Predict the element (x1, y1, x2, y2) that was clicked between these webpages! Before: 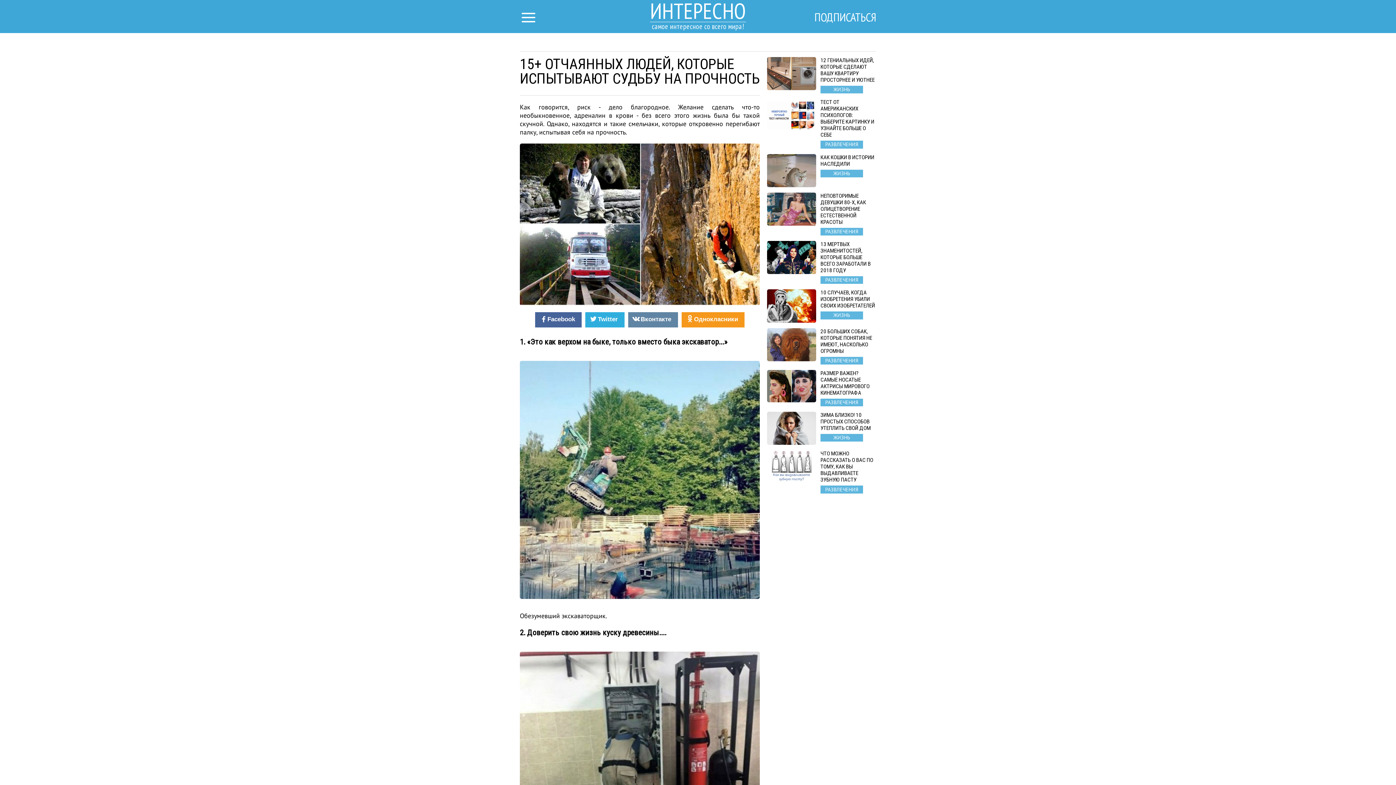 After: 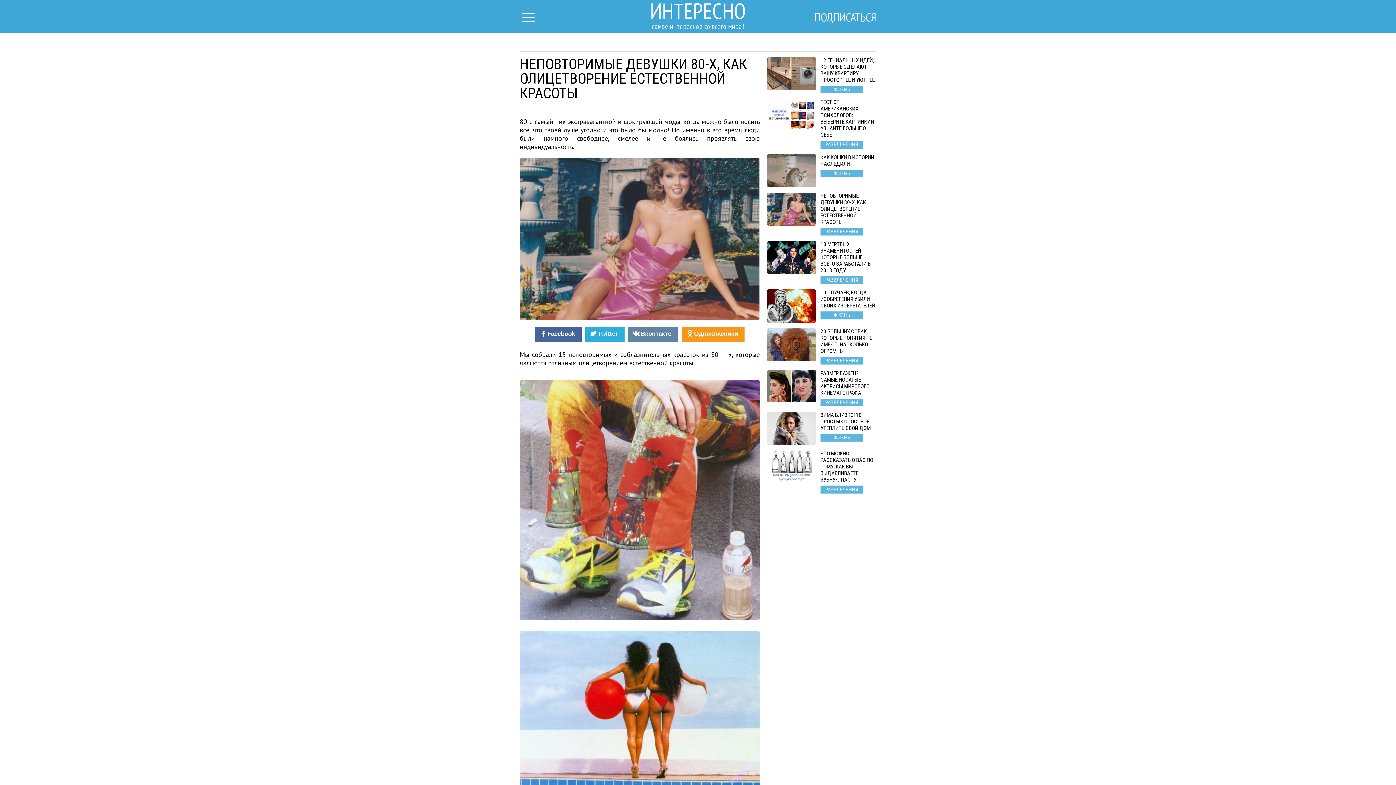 Action: bbox: (767, 192, 876, 235) label: НЕПОВТОРИМЫЕ ДЕВУШКИ 80-Х, КАК ОЛИЦЕТВОРЕНИЕ ЕСТЕСТВЕННОЙ КРАСОТЫ
РАЗВЛЕЧЕНИЯ